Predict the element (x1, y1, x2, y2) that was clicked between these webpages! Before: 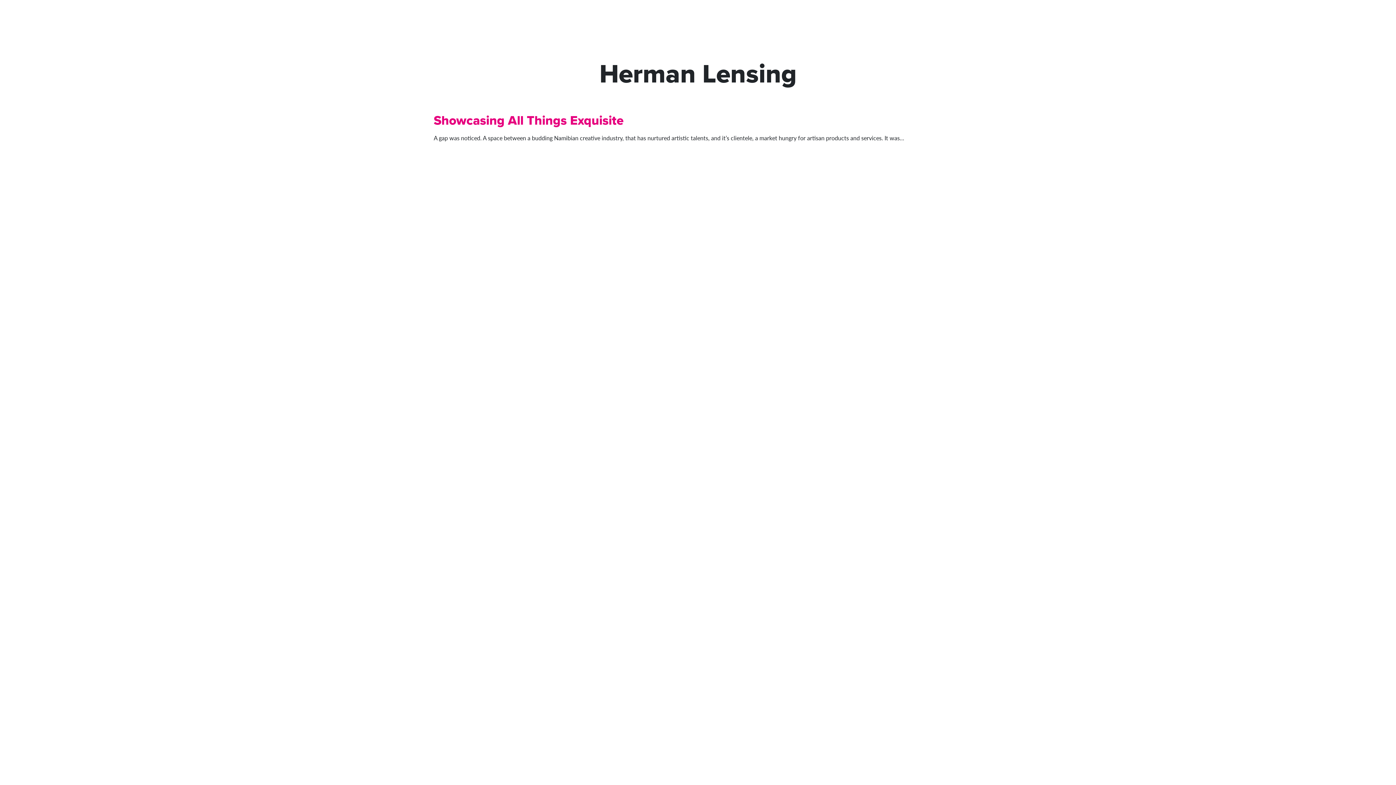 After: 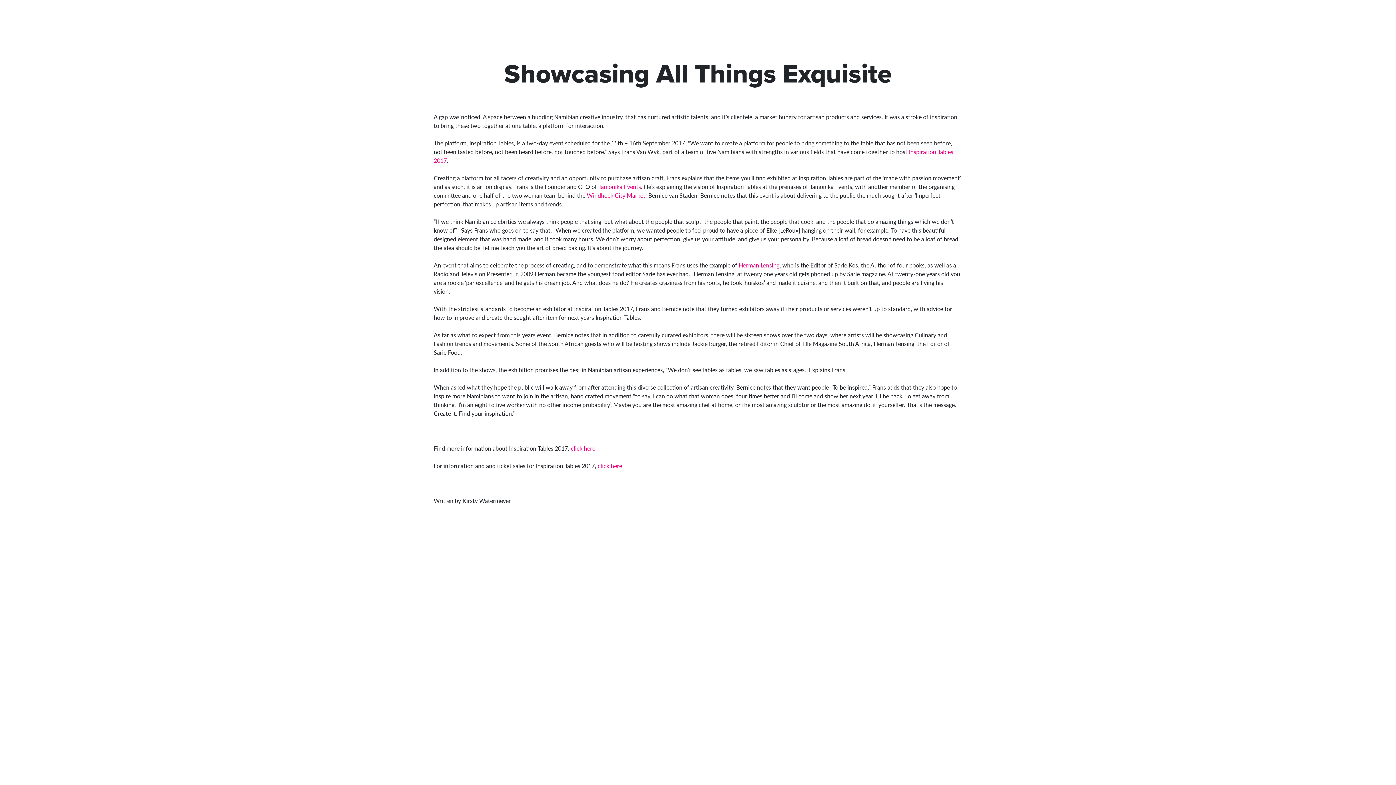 Action: bbox: (433, 110, 623, 129) label: Showcasing All Things Exquisite